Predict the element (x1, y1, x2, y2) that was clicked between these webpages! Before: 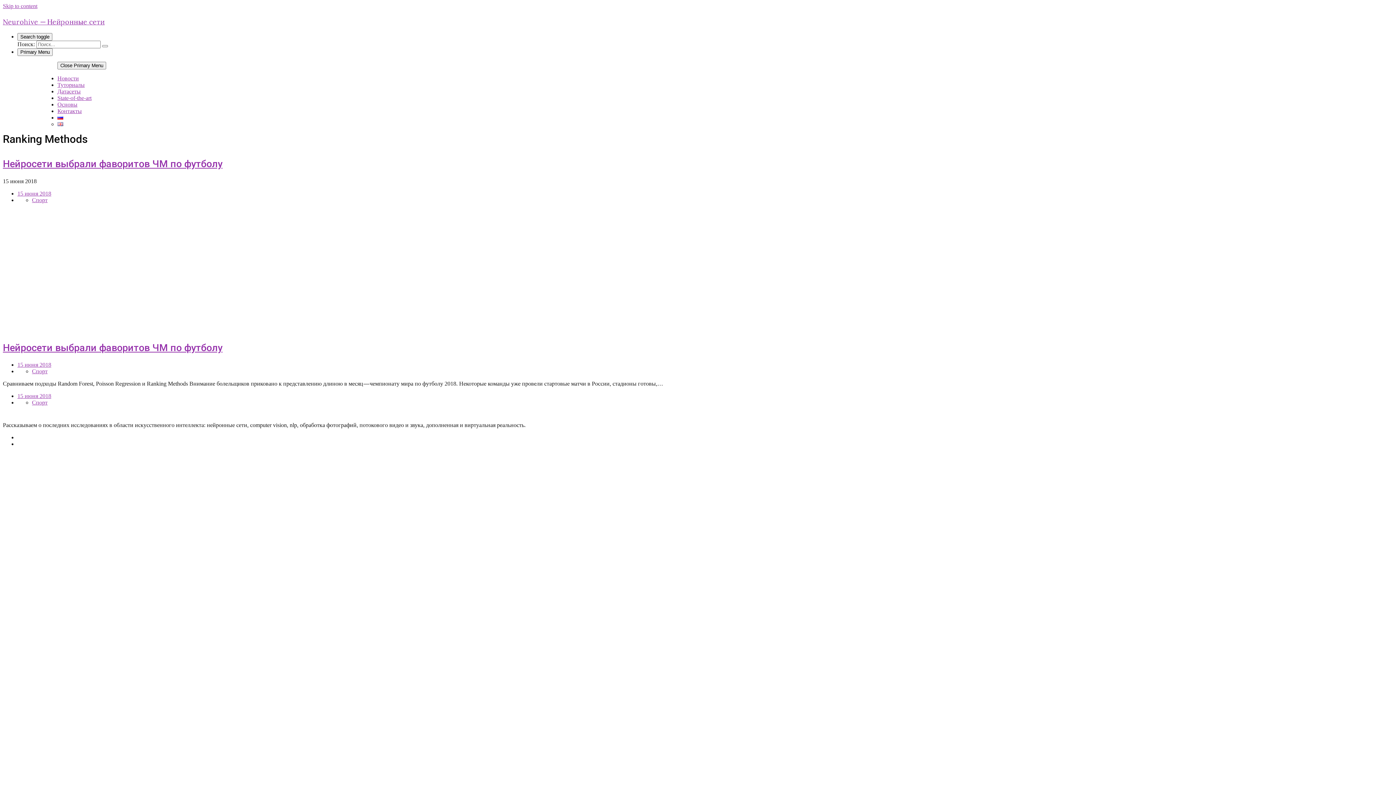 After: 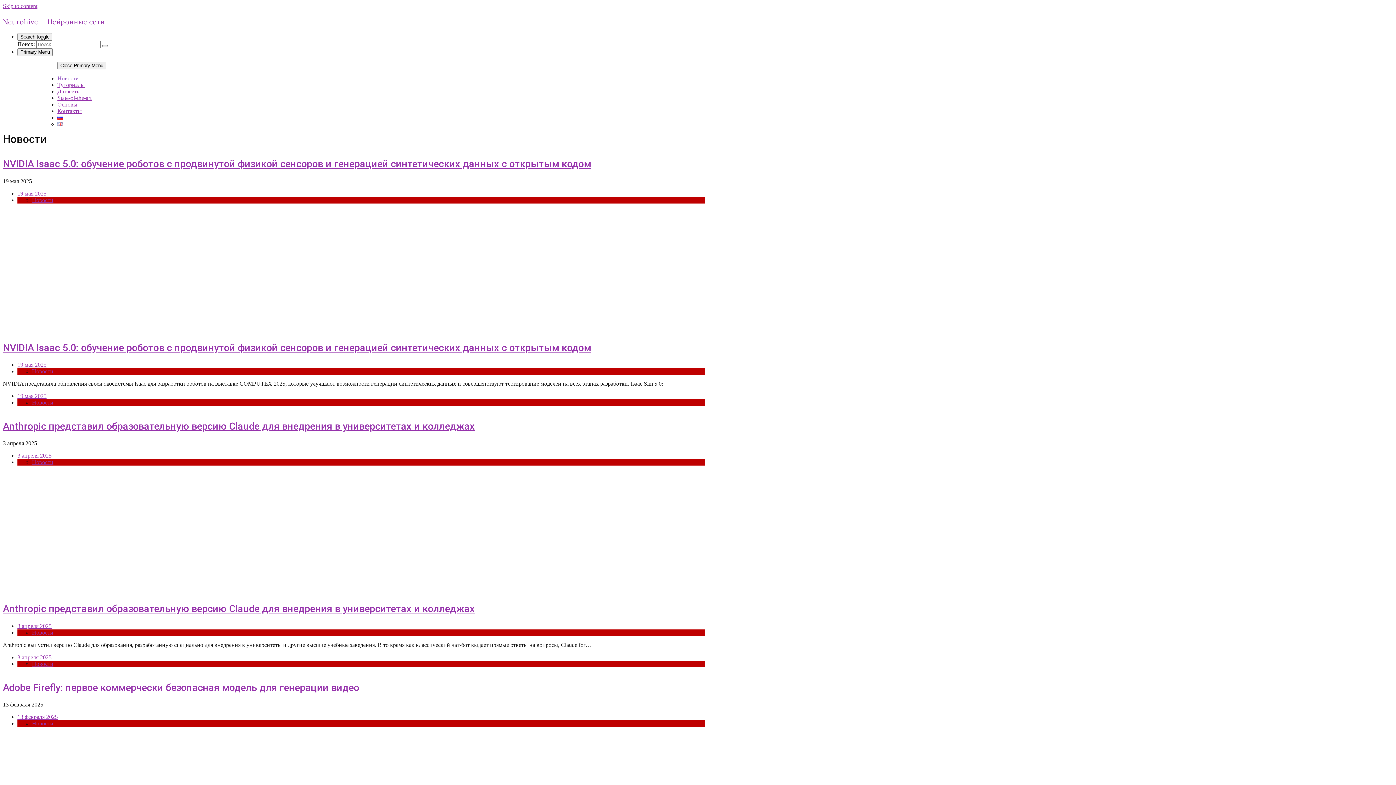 Action: label: Новости bbox: (57, 75, 78, 81)